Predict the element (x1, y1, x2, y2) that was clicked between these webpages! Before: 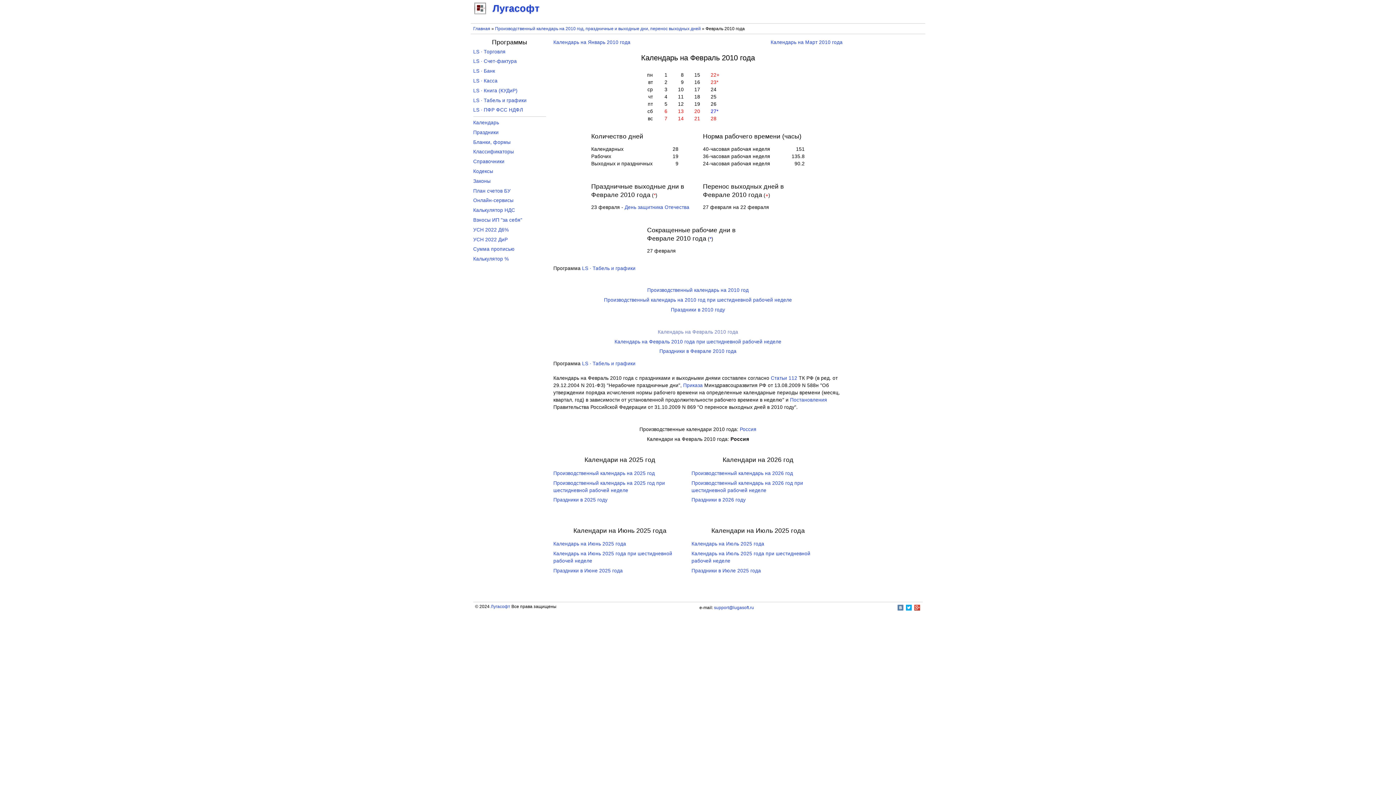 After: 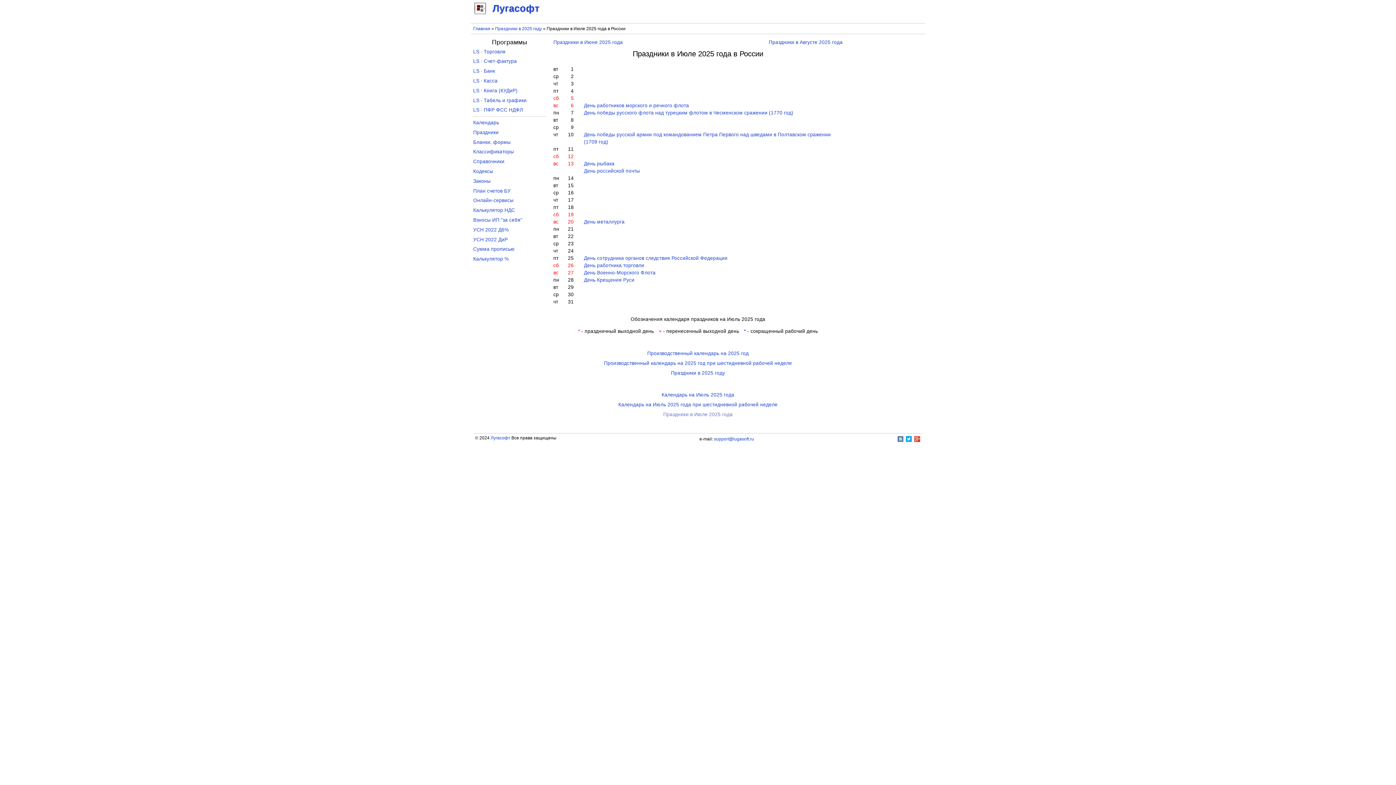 Action: label: Праздники в Июле 2025 года bbox: (691, 568, 761, 573)